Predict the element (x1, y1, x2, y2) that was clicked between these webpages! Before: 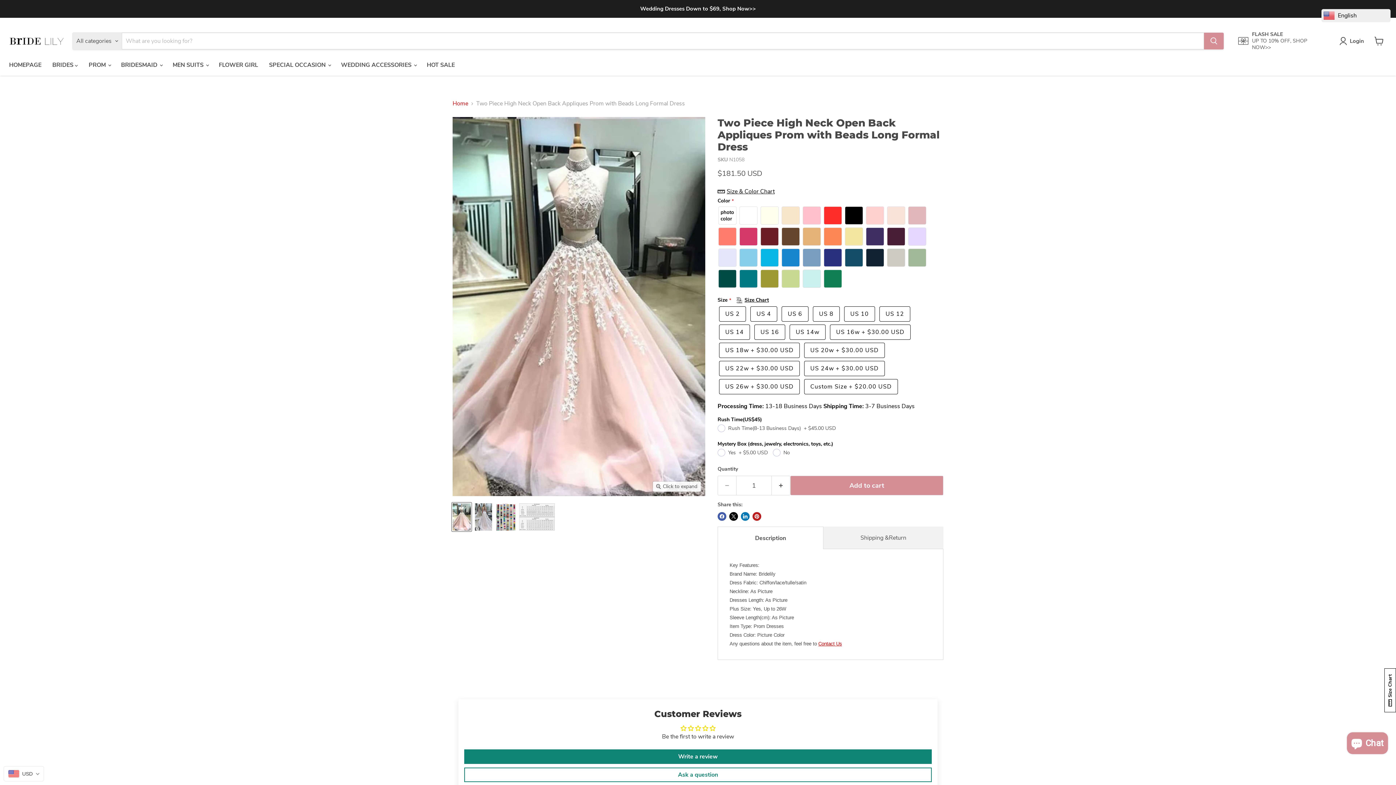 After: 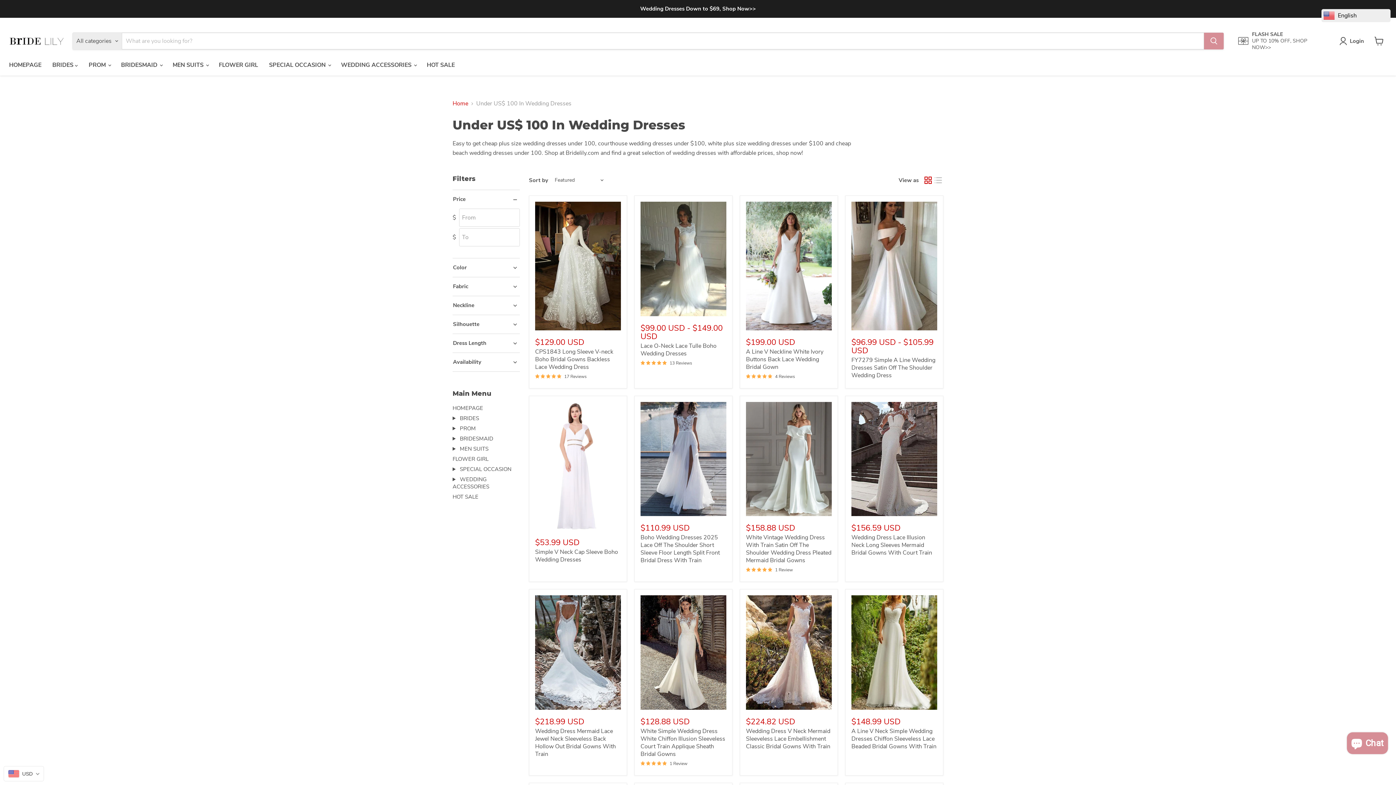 Action: label: FLASH SALE

UP TO 10% OFF, SHOP NOW>> bbox: (1238, 31, 1325, 50)